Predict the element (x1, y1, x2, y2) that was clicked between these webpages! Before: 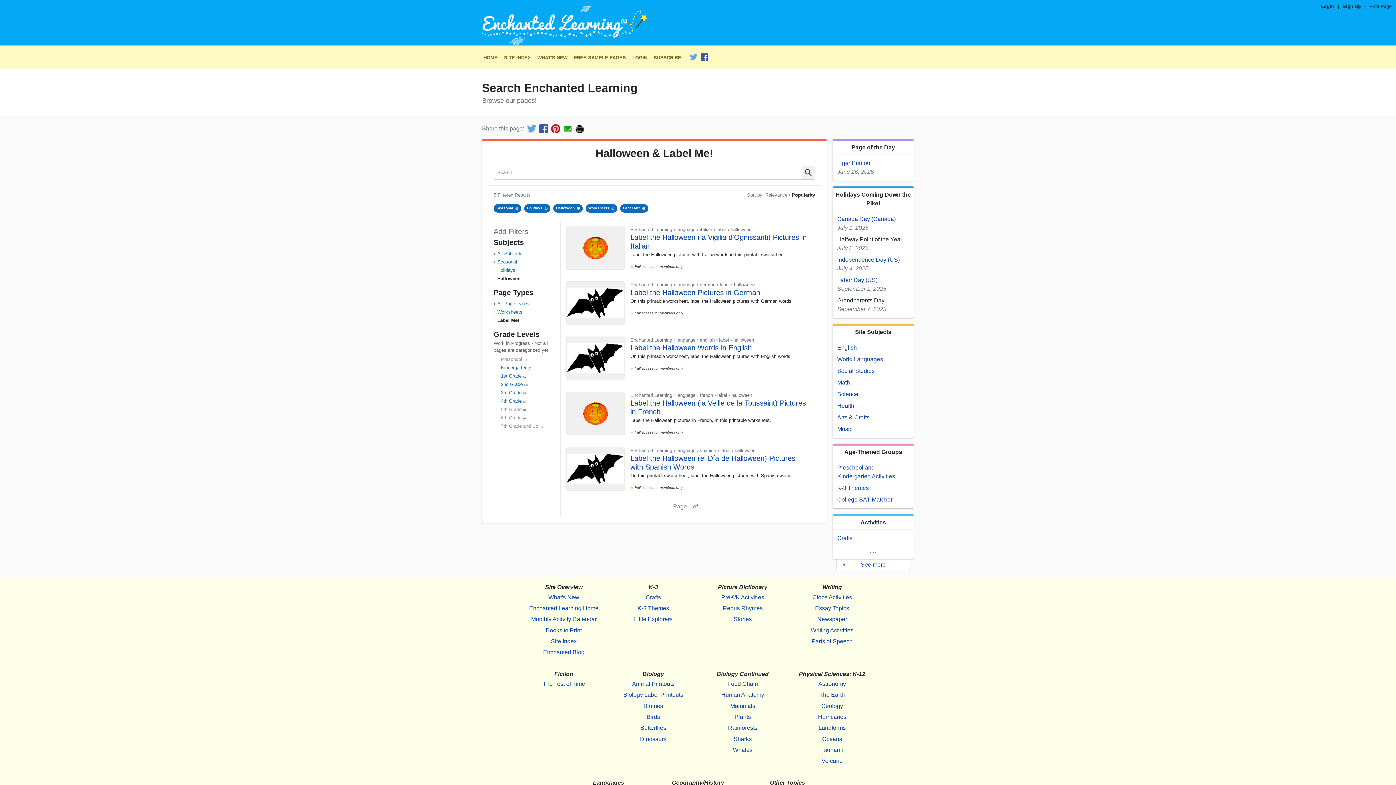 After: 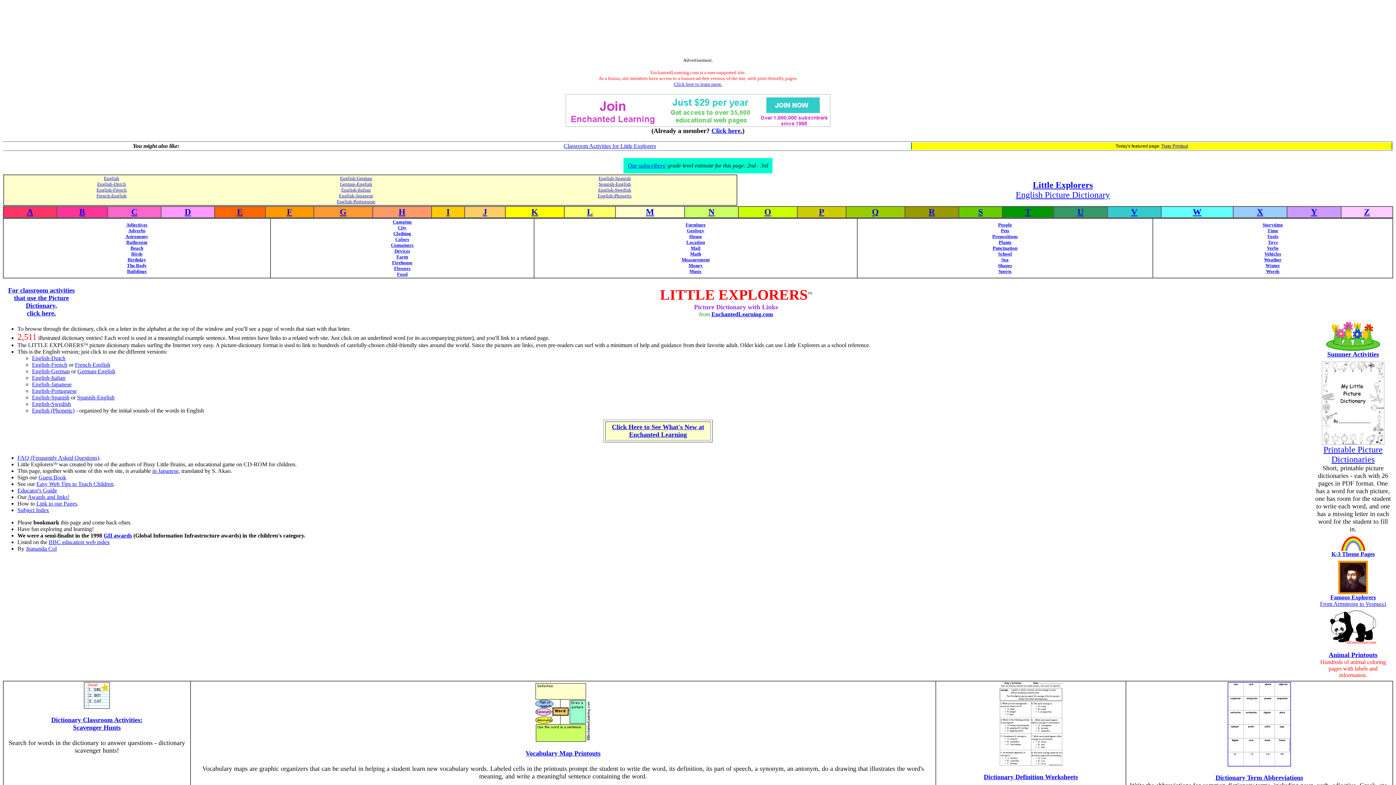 Action: label: Little Explorers bbox: (615, 614, 691, 625)